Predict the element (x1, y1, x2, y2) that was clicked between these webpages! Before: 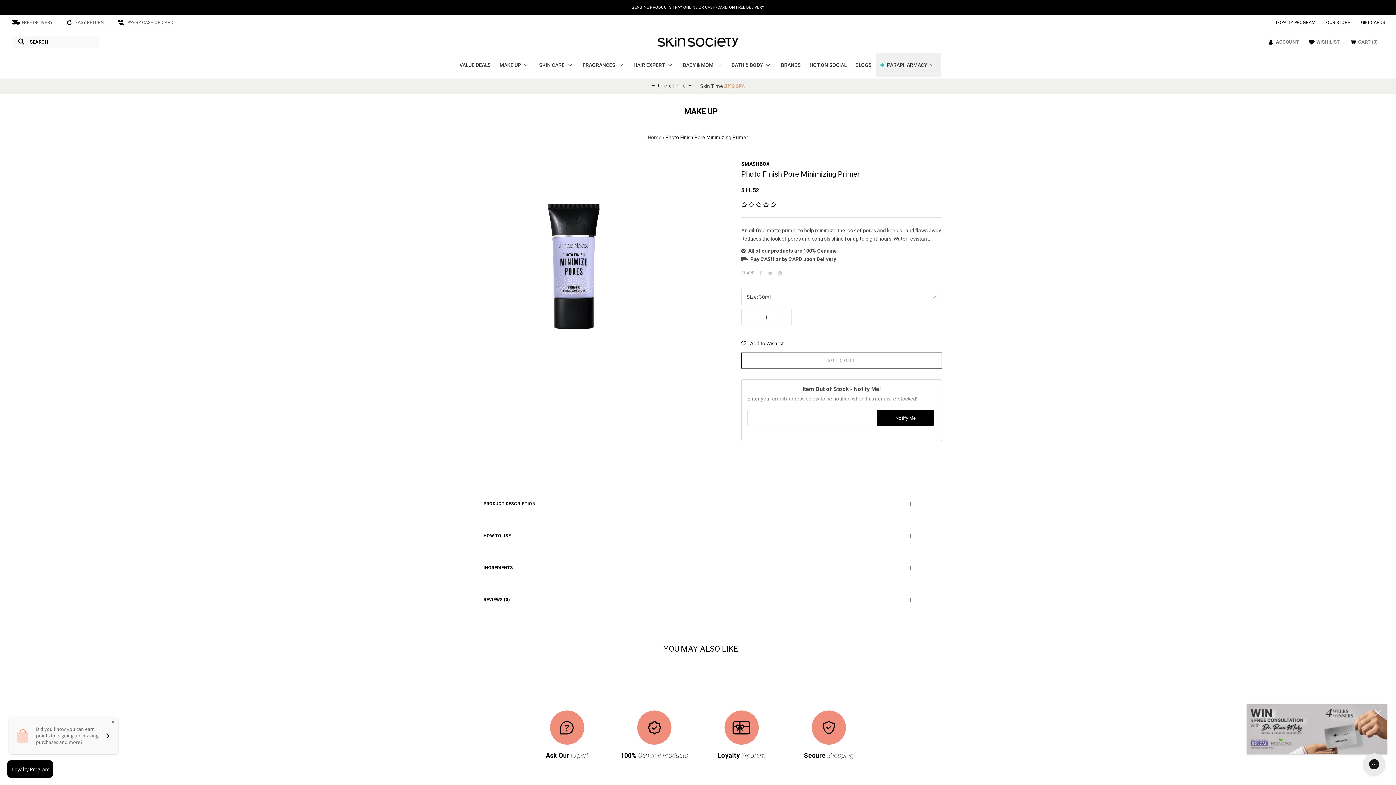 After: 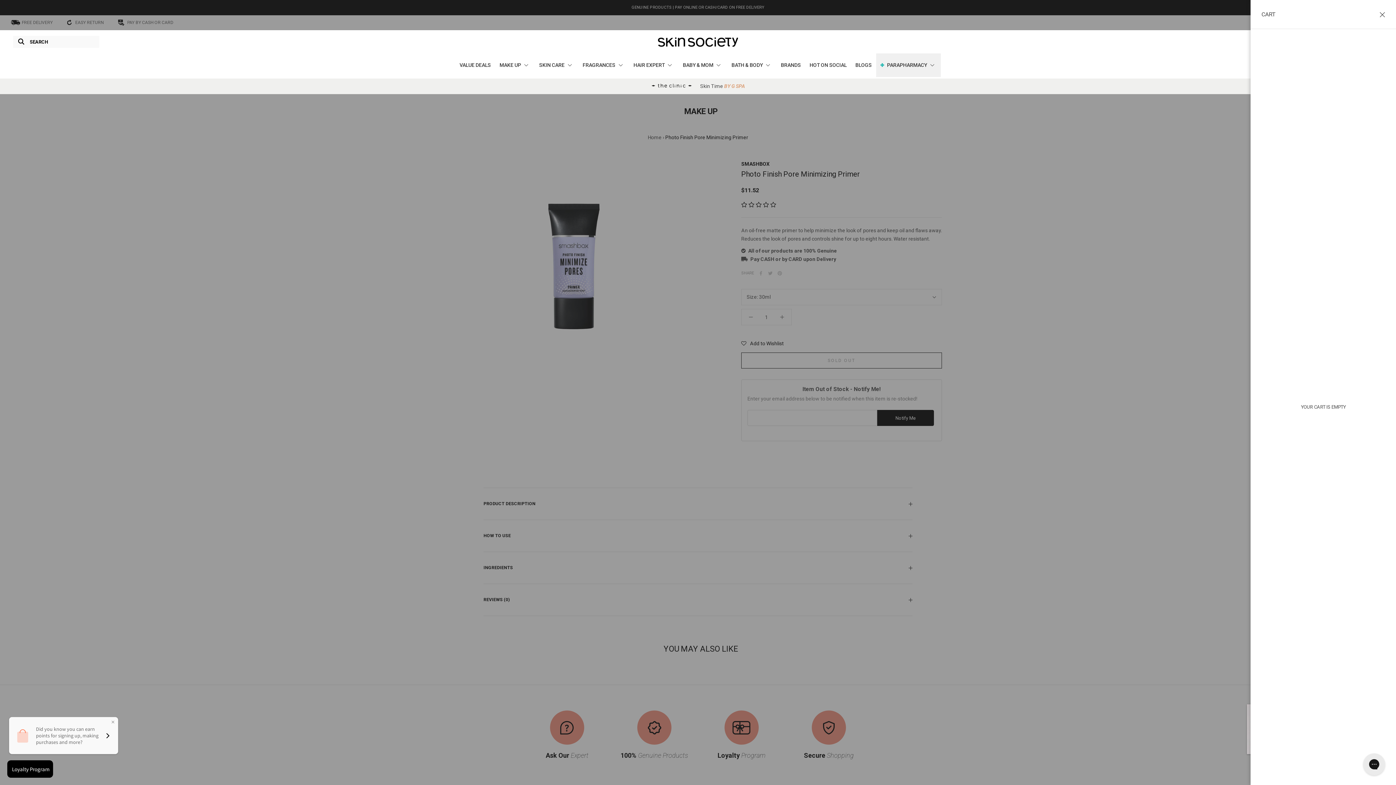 Action: label: Open cart bbox: (1351, 39, 1378, 44)